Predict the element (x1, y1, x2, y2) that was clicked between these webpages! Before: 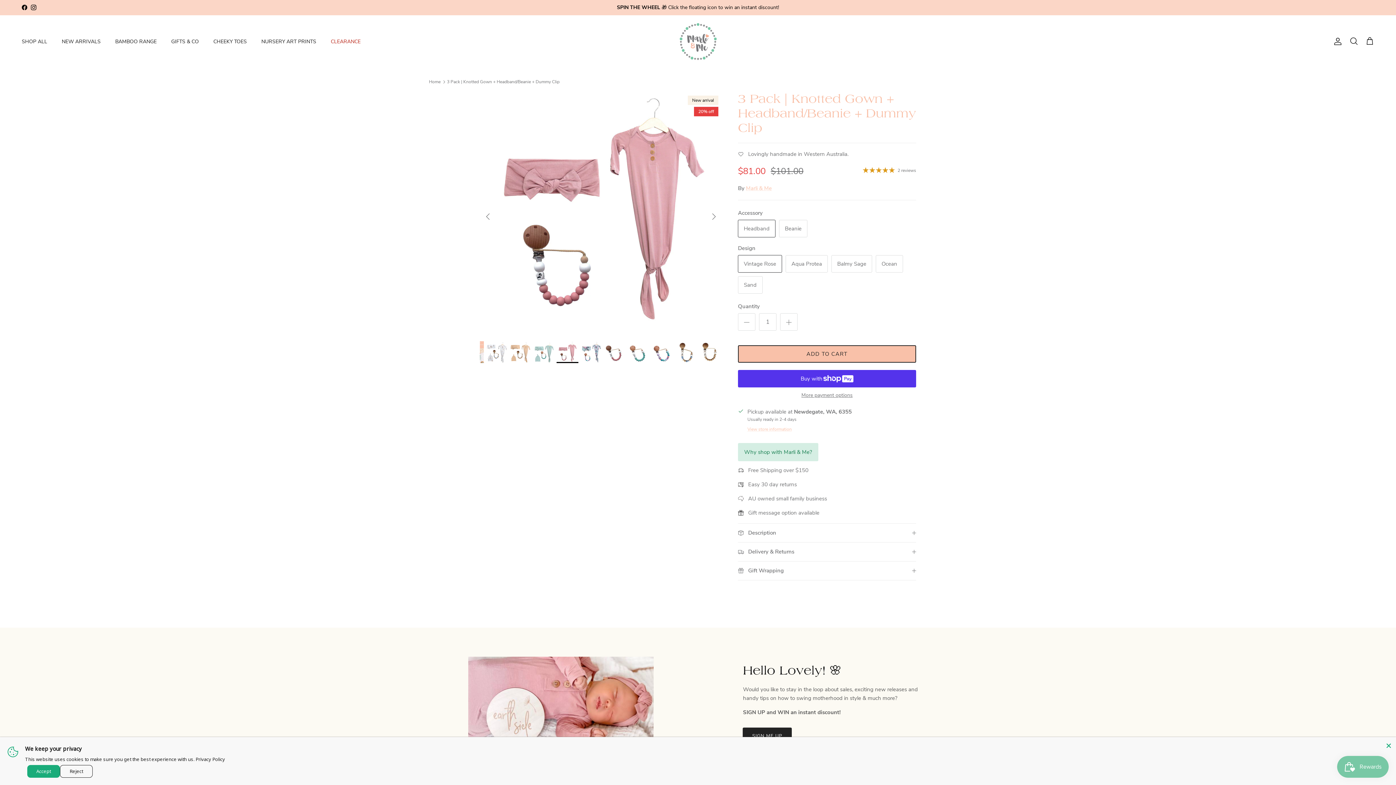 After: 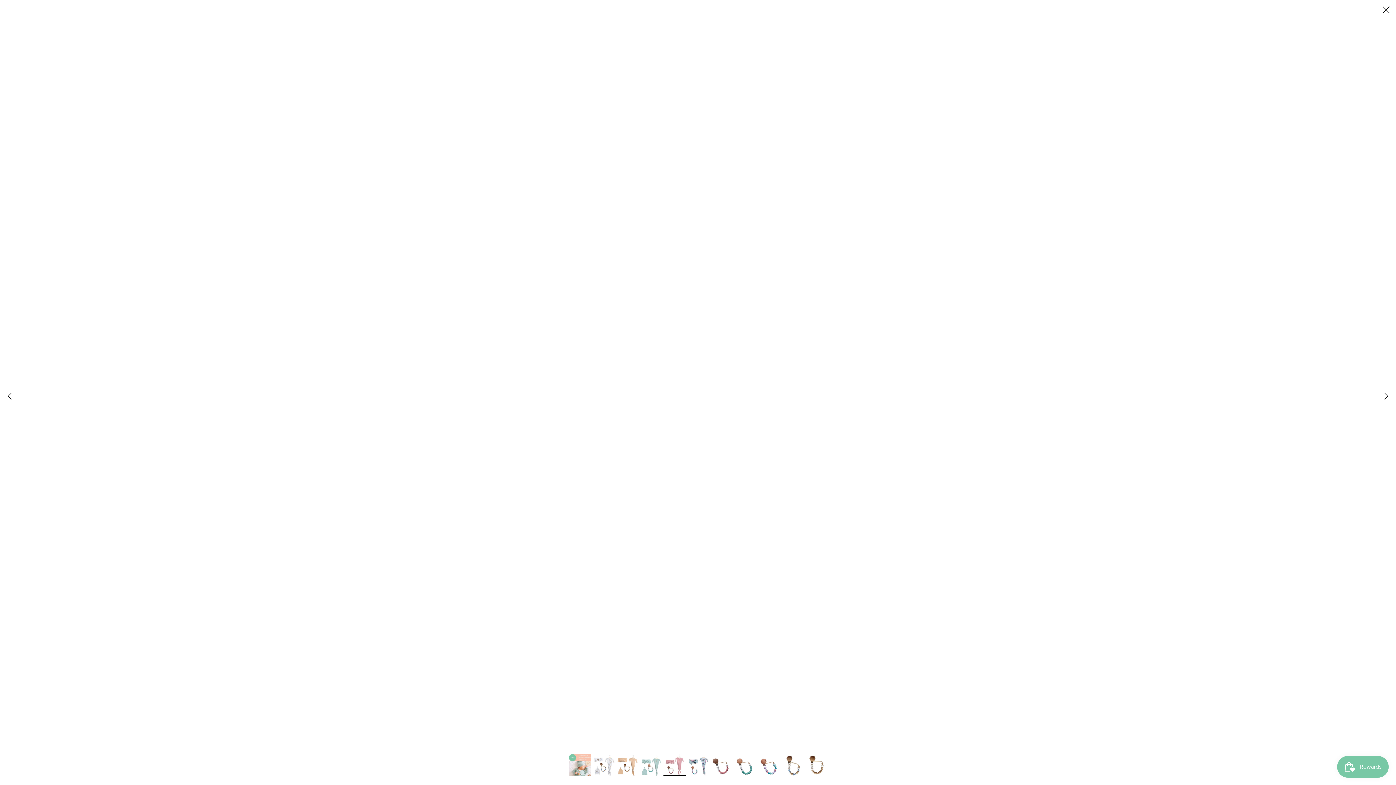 Action: bbox: (480, 92, 722, 334) label: Load image 5 in gallery view